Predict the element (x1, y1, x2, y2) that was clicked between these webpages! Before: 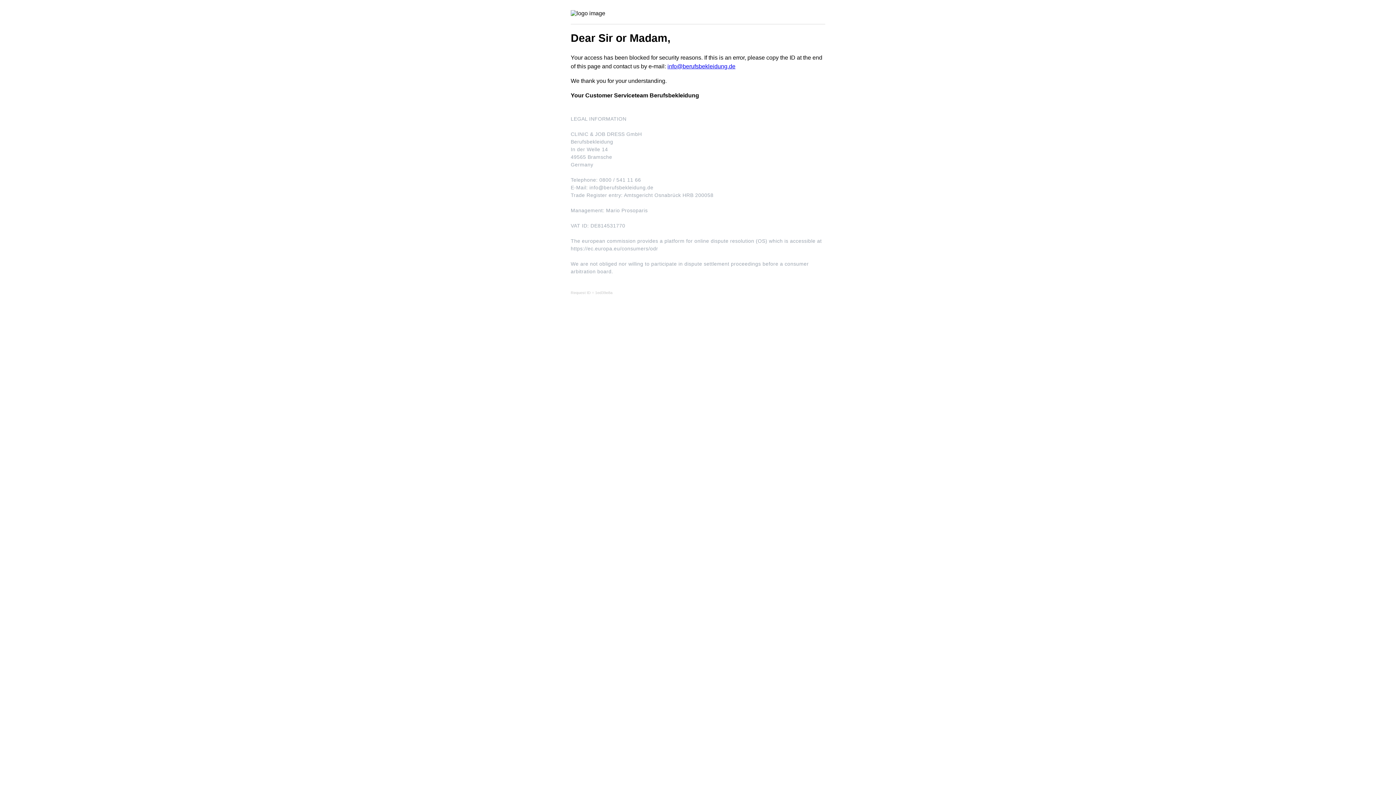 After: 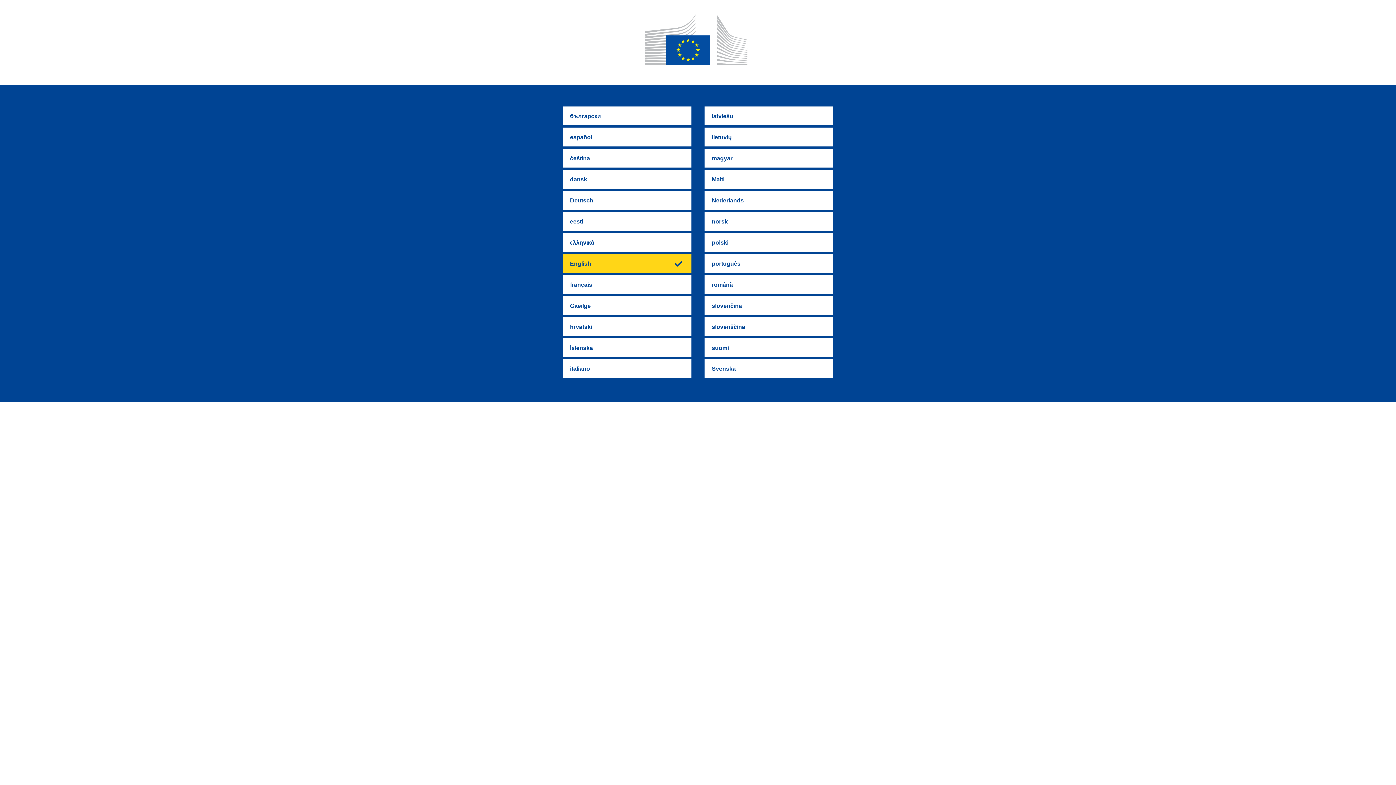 Action: bbox: (570, 245, 658, 251) label: https://ec.europa.eu/consumers/odr